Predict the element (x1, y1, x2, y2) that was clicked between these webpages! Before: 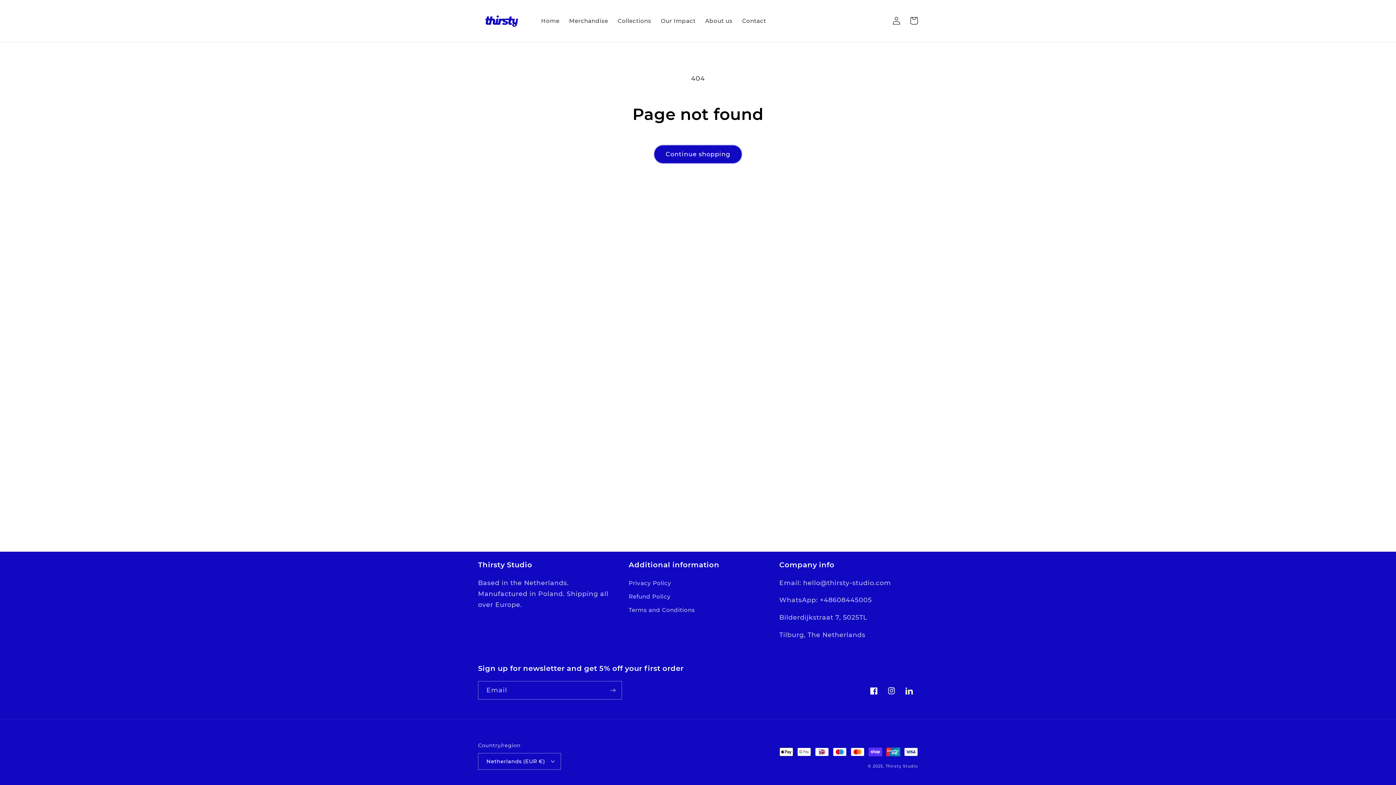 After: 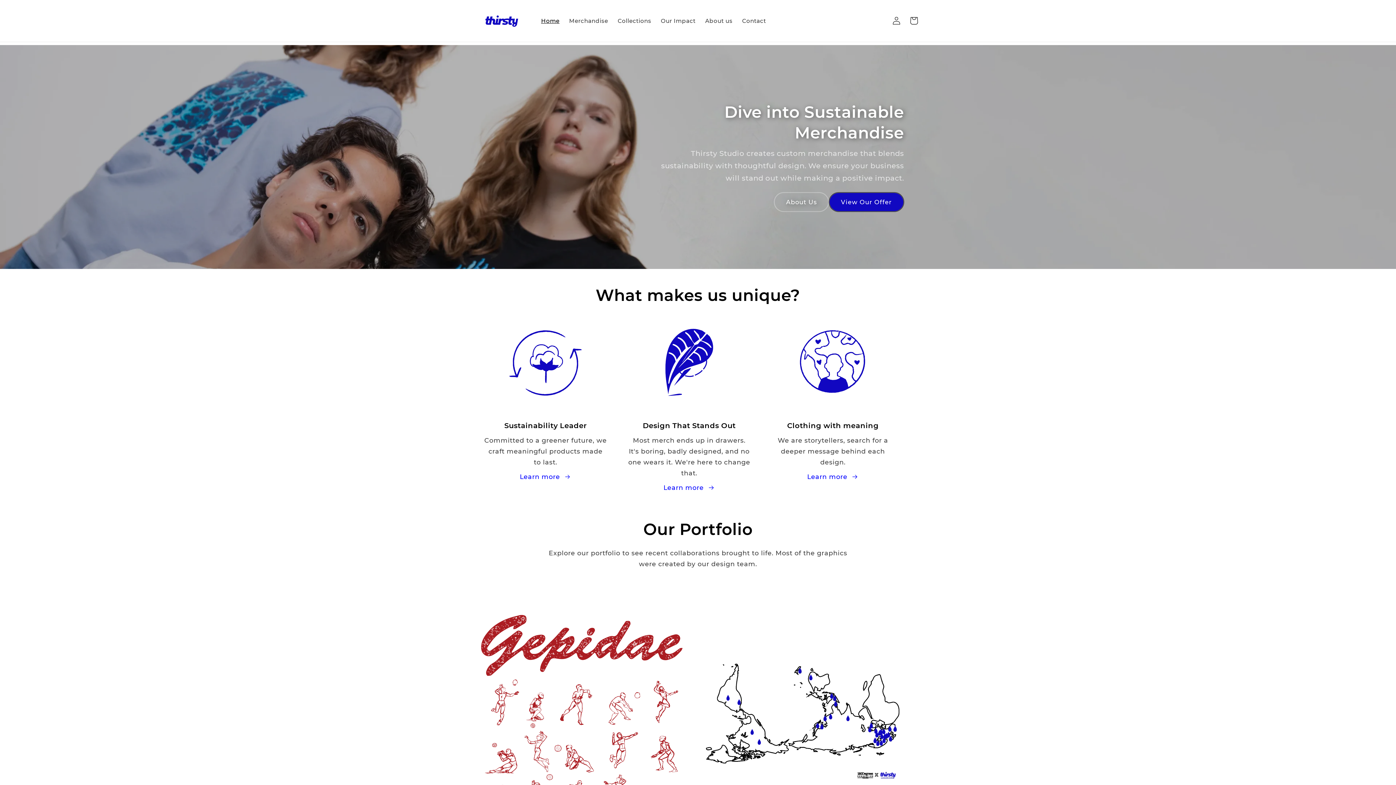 Action: label: Home bbox: (536, 12, 564, 29)